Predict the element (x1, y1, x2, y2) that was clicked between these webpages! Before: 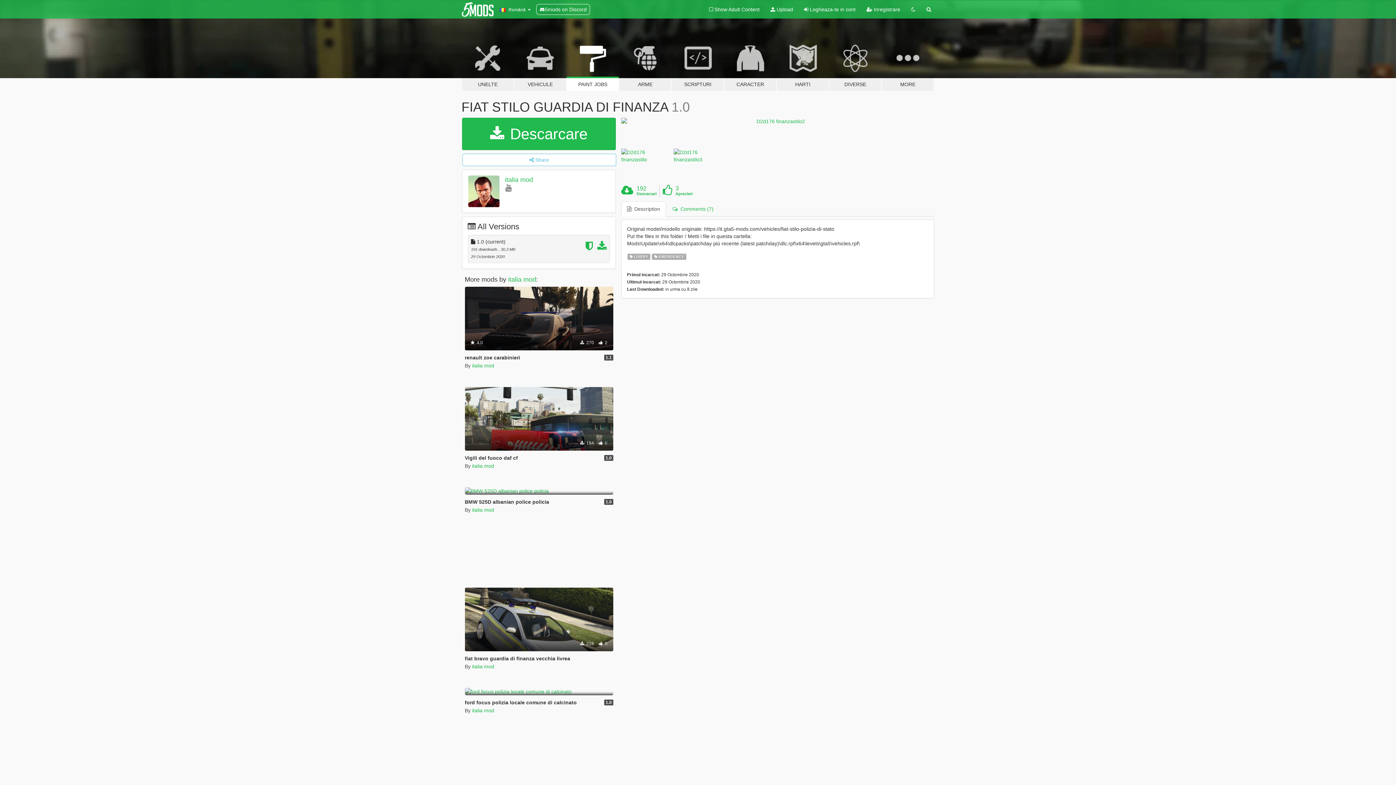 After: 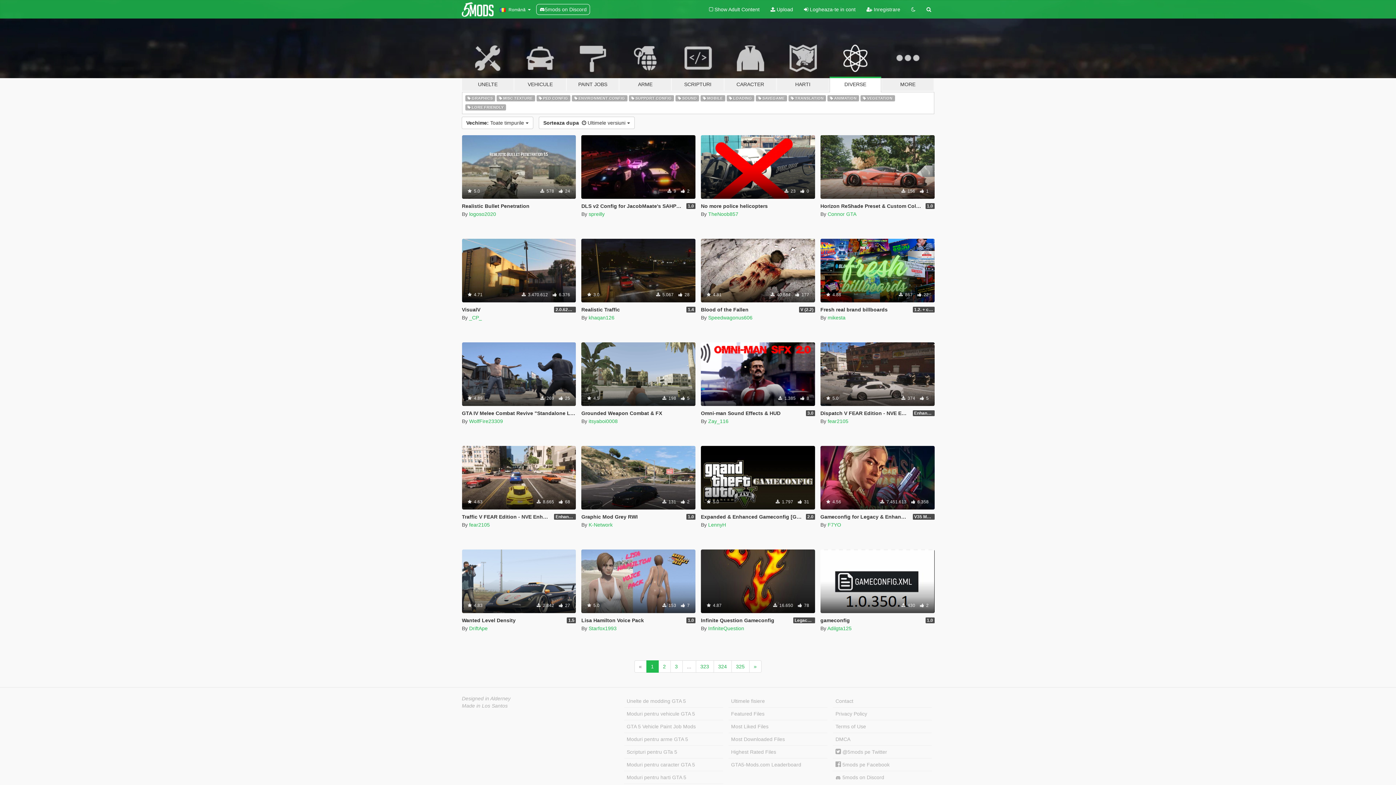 Action: label: DIVERSE bbox: (829, 34, 881, 91)